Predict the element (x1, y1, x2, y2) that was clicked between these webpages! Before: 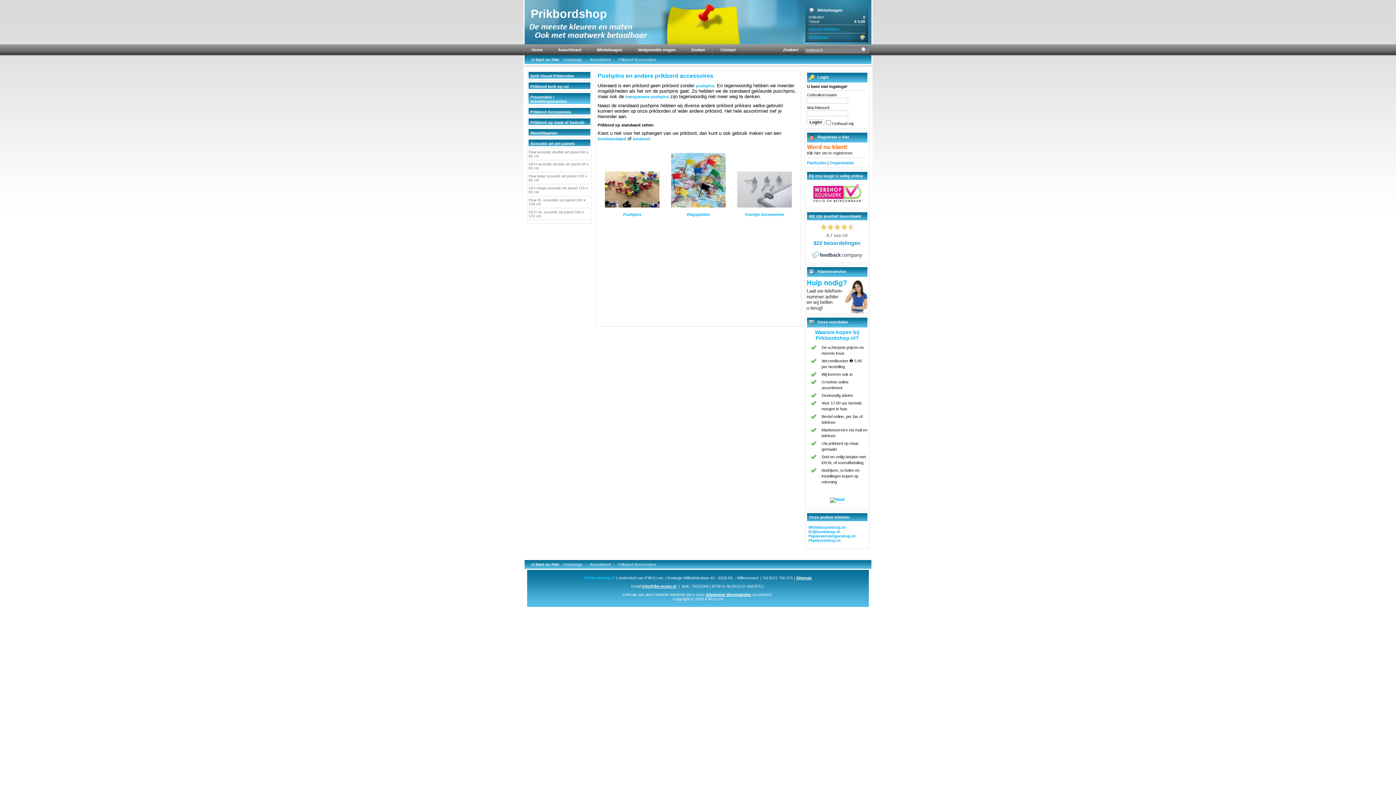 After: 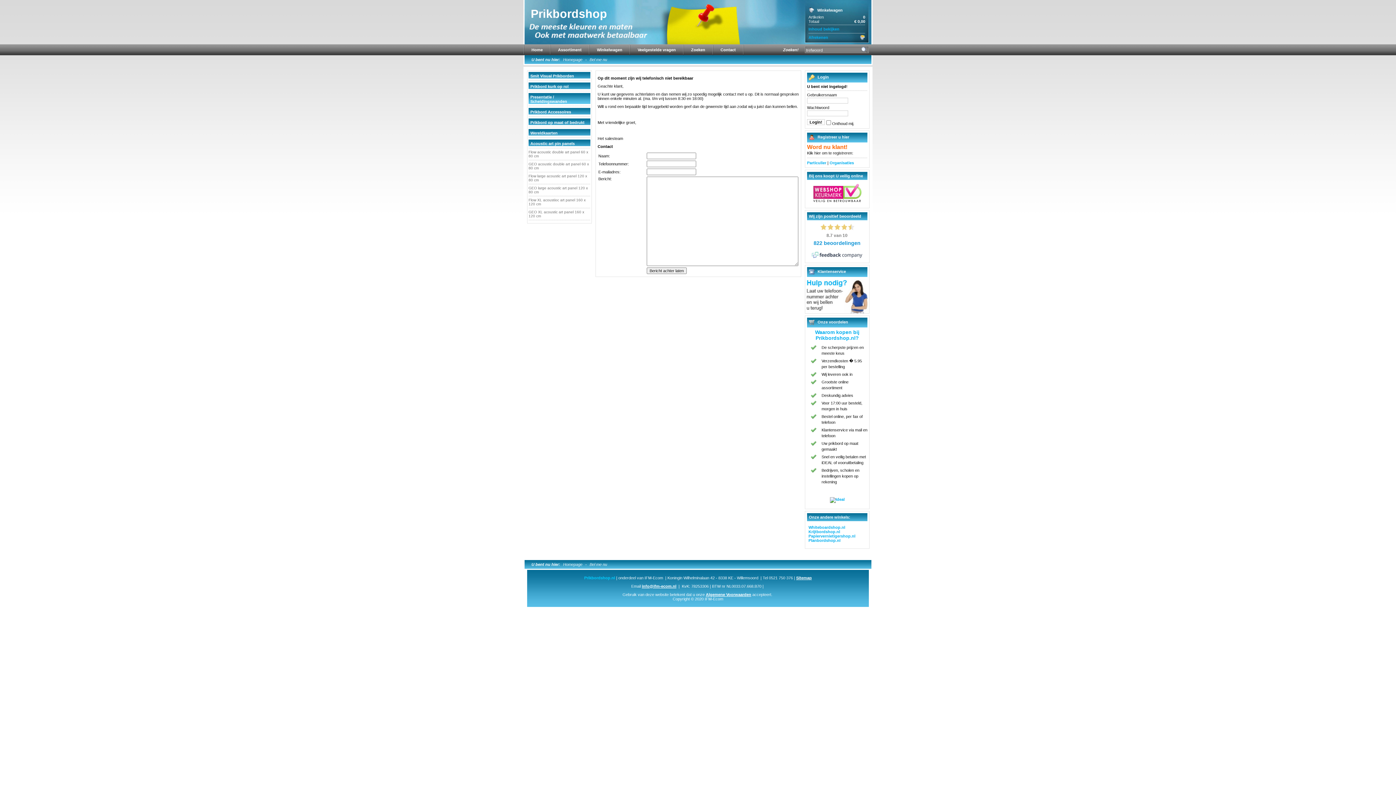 Action: bbox: (805, 309, 868, 314)